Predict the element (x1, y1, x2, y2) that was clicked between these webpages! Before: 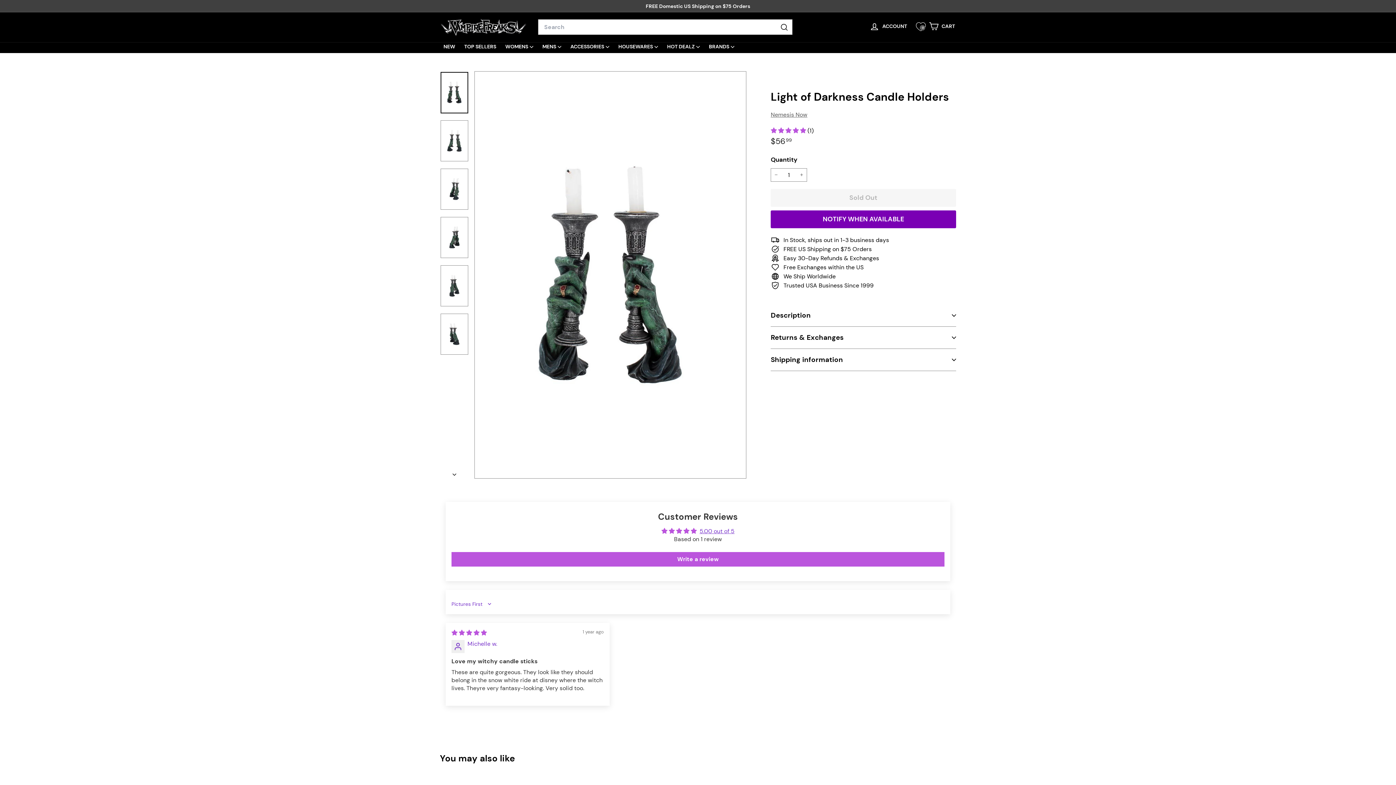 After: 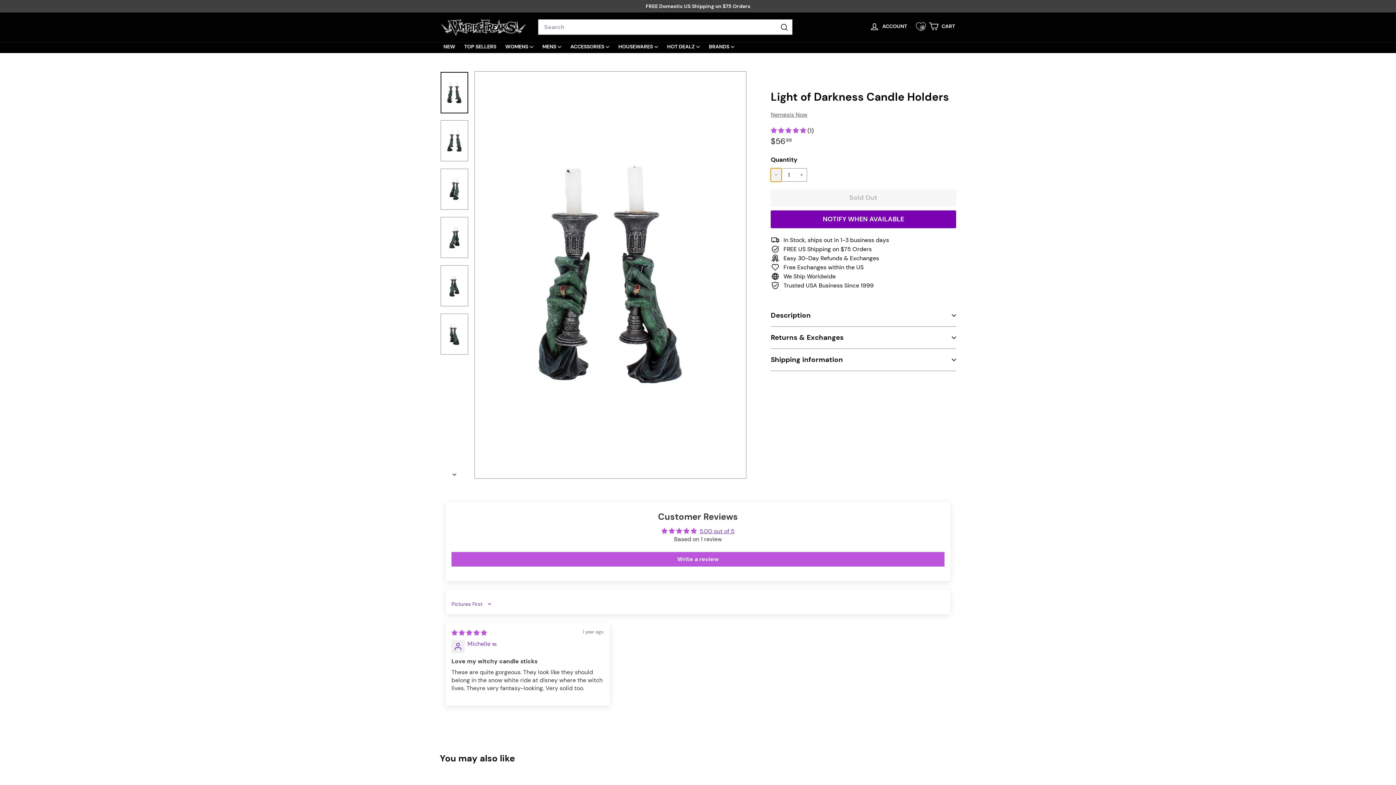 Action: bbox: (770, 168, 781, 181) label: 
      


Reduce item quantity by one

